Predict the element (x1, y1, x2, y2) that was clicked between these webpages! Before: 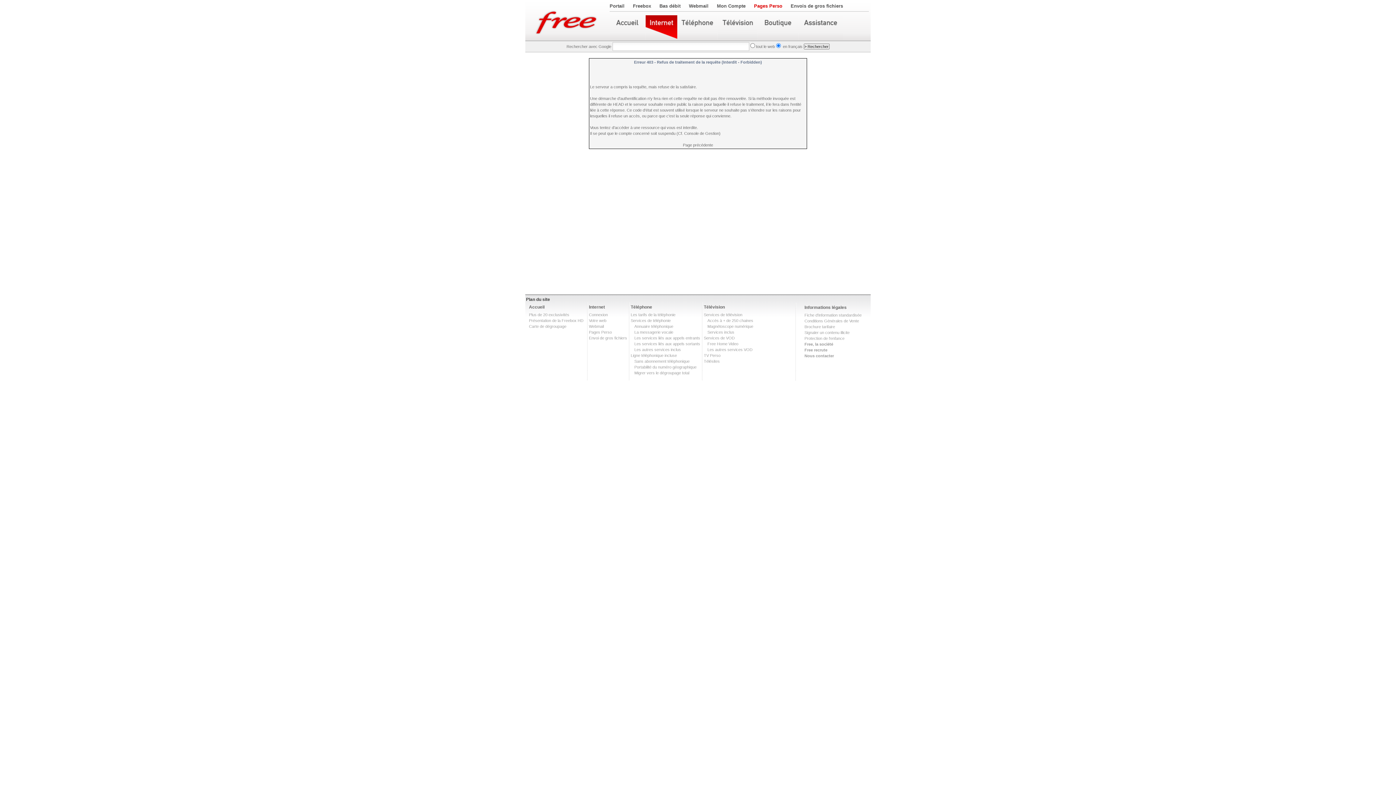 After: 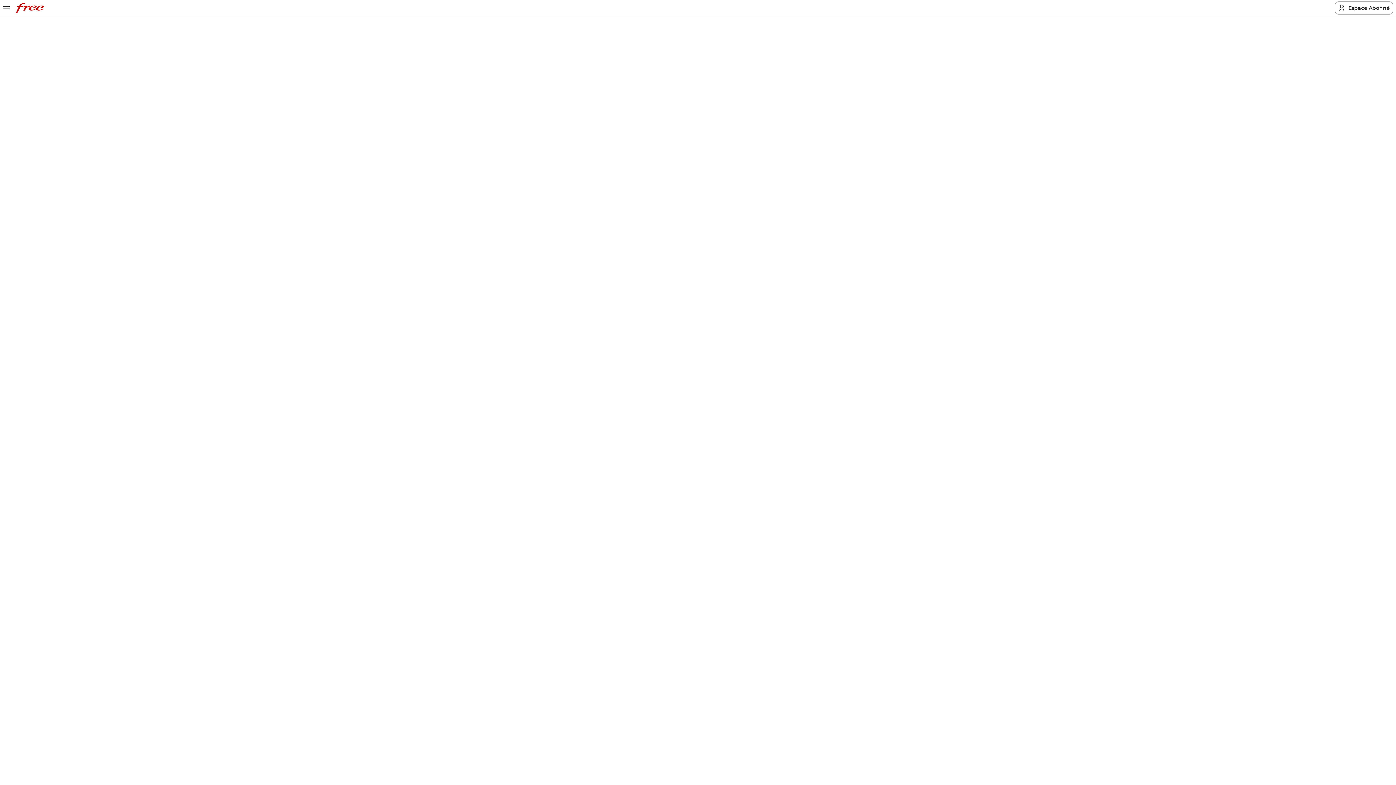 Action: label: Carte de dégroupage bbox: (529, 324, 566, 328)